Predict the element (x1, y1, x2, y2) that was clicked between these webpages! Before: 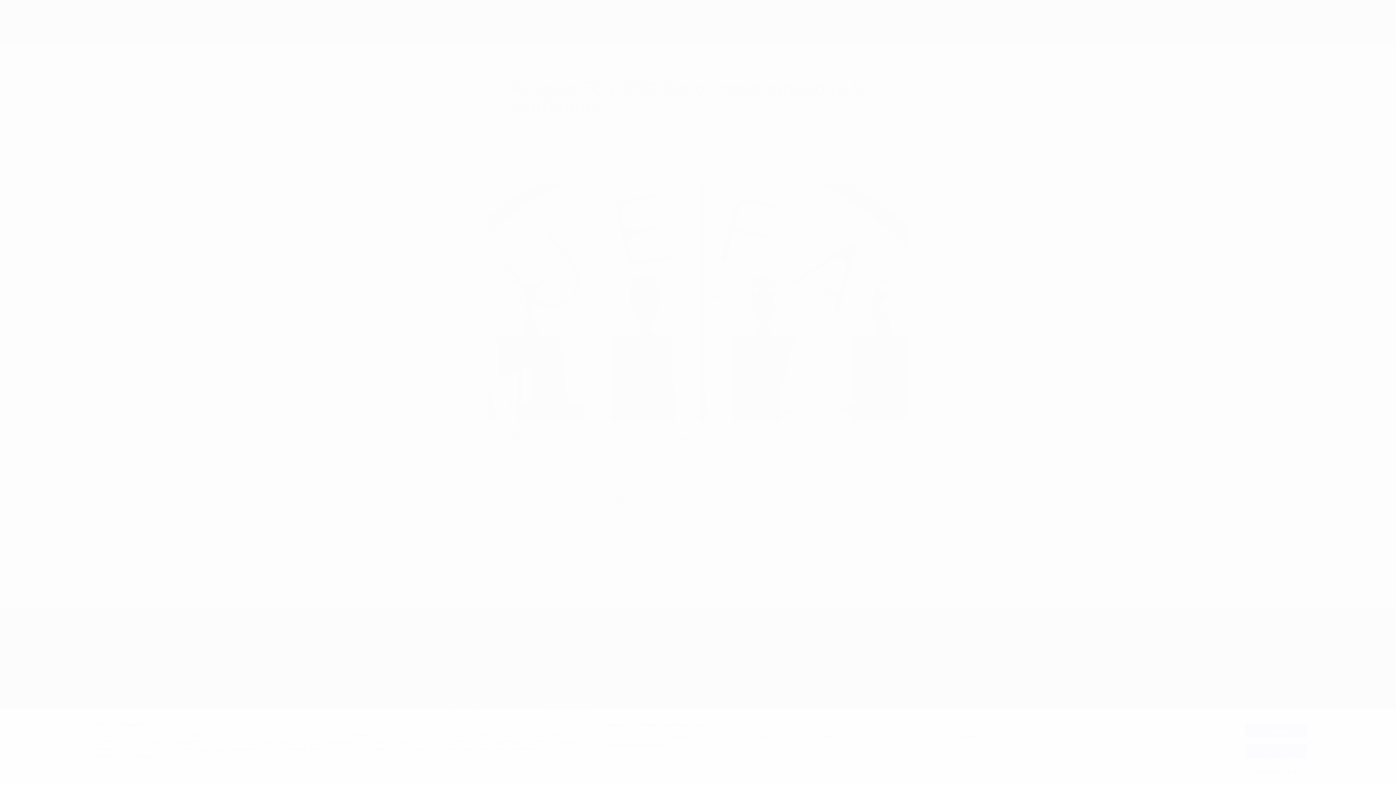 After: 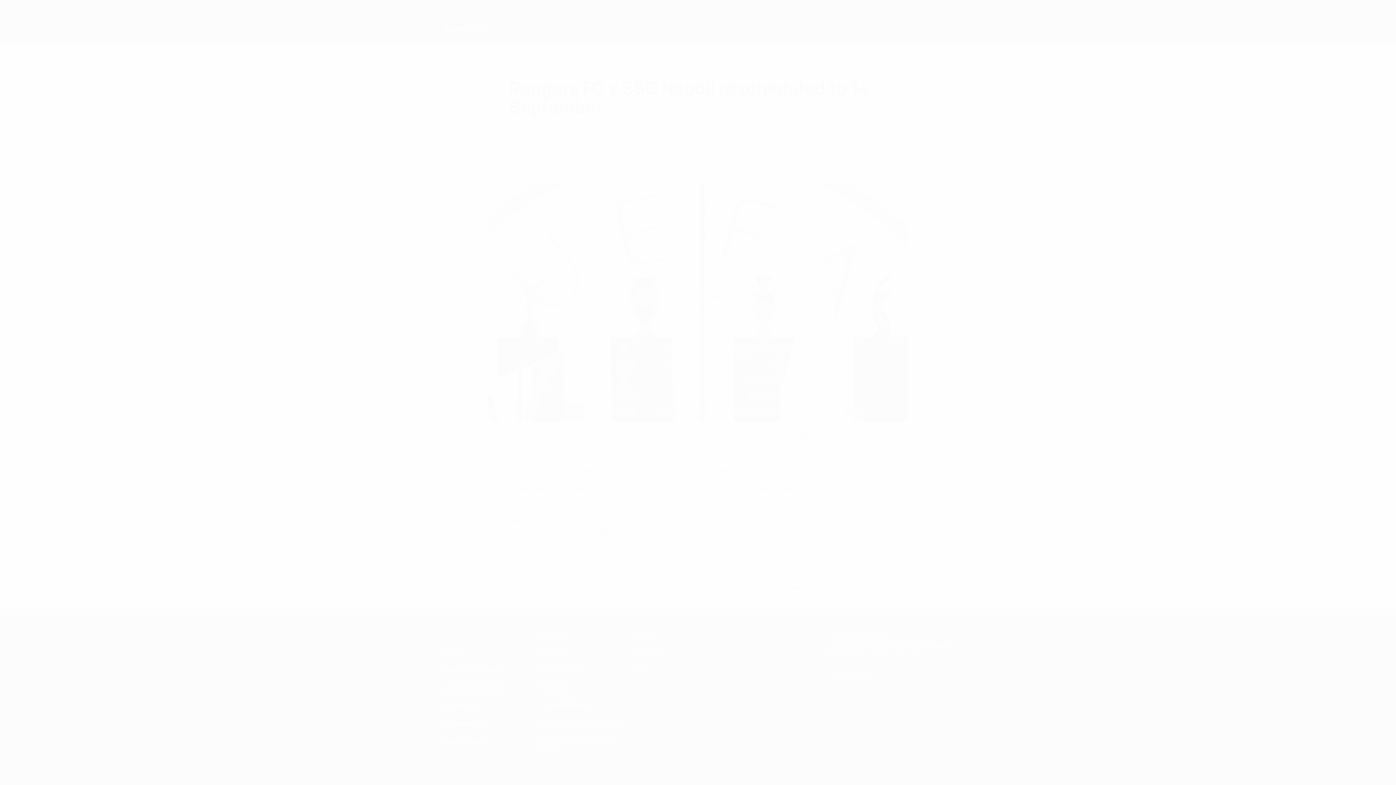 Action: bbox: (1245, 744, 1307, 759) label: Reject all